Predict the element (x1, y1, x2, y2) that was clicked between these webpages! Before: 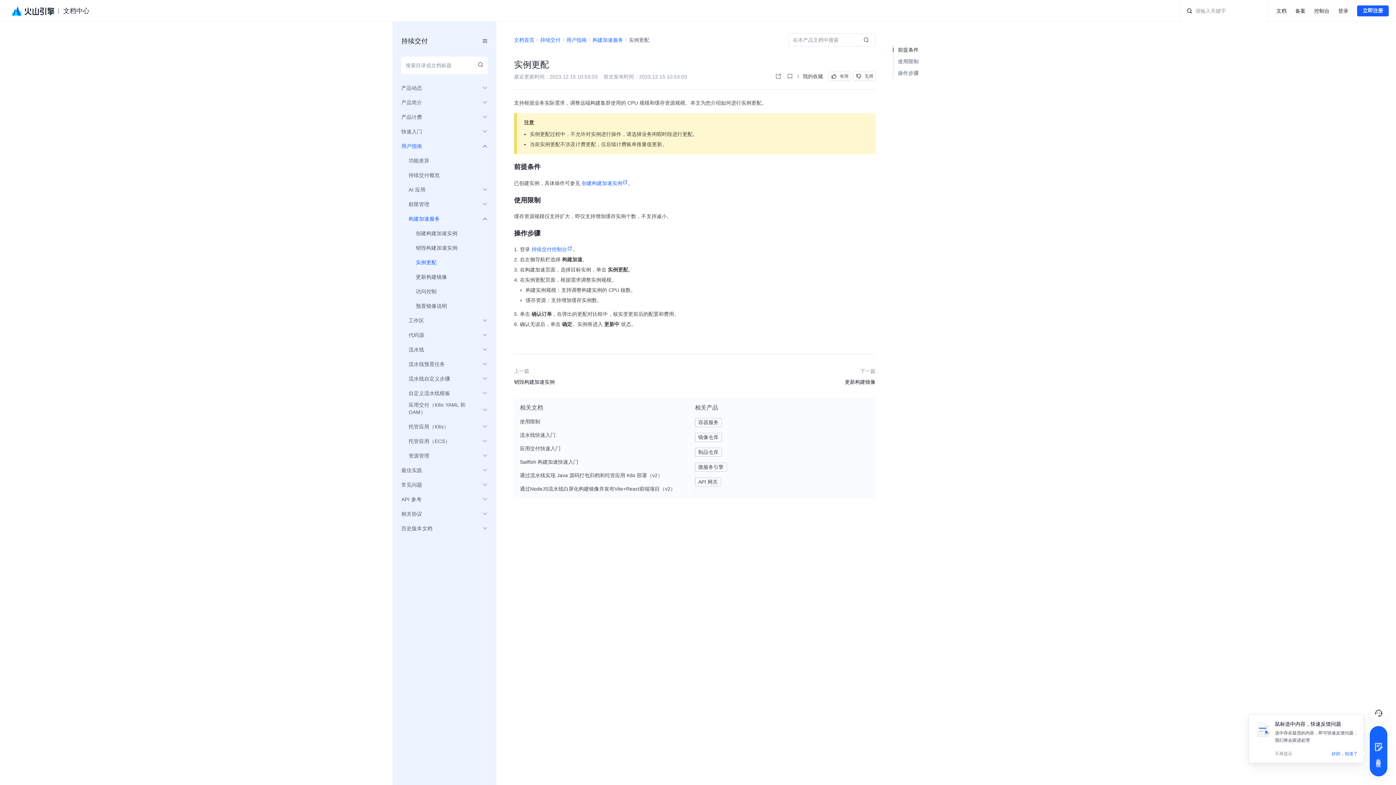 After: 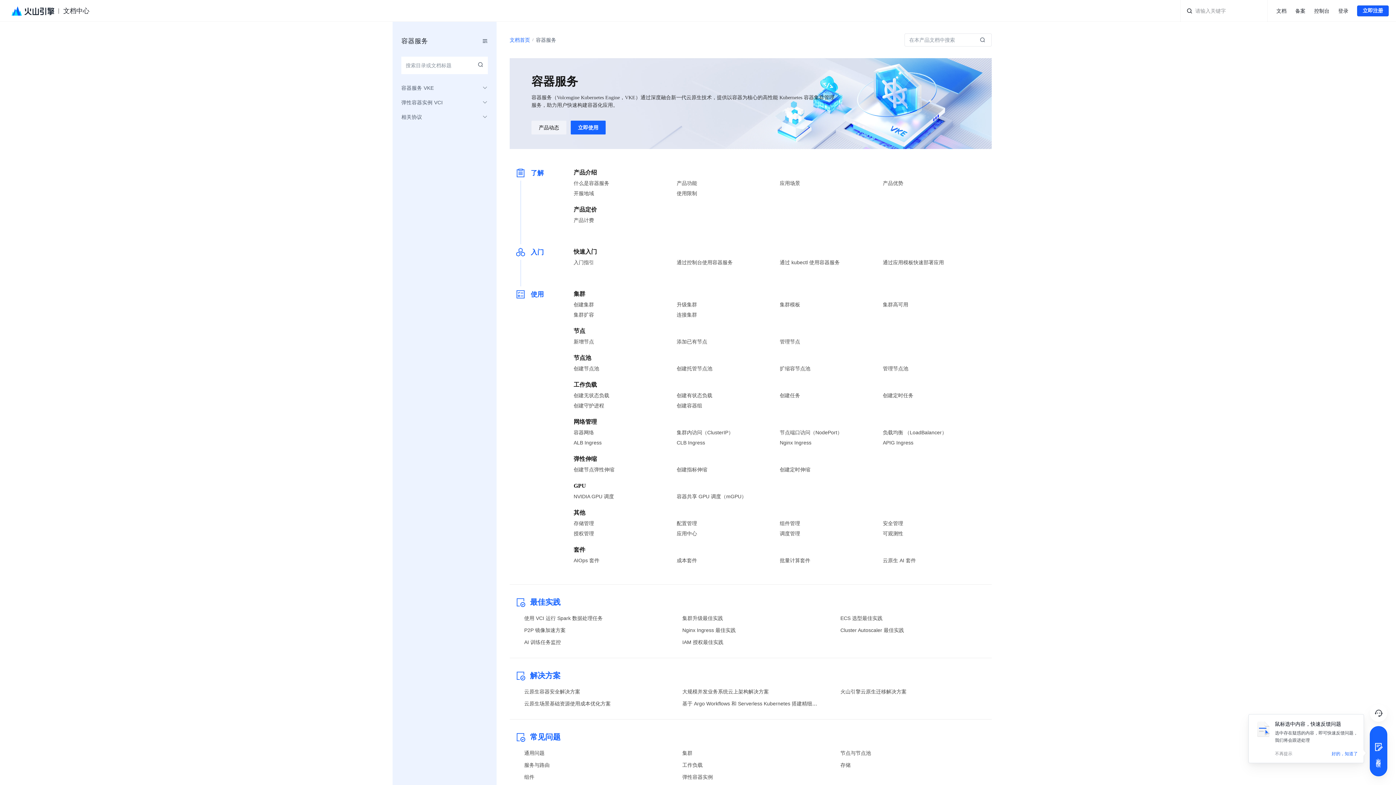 Action: label: 容器服务 bbox: (698, 419, 718, 425)